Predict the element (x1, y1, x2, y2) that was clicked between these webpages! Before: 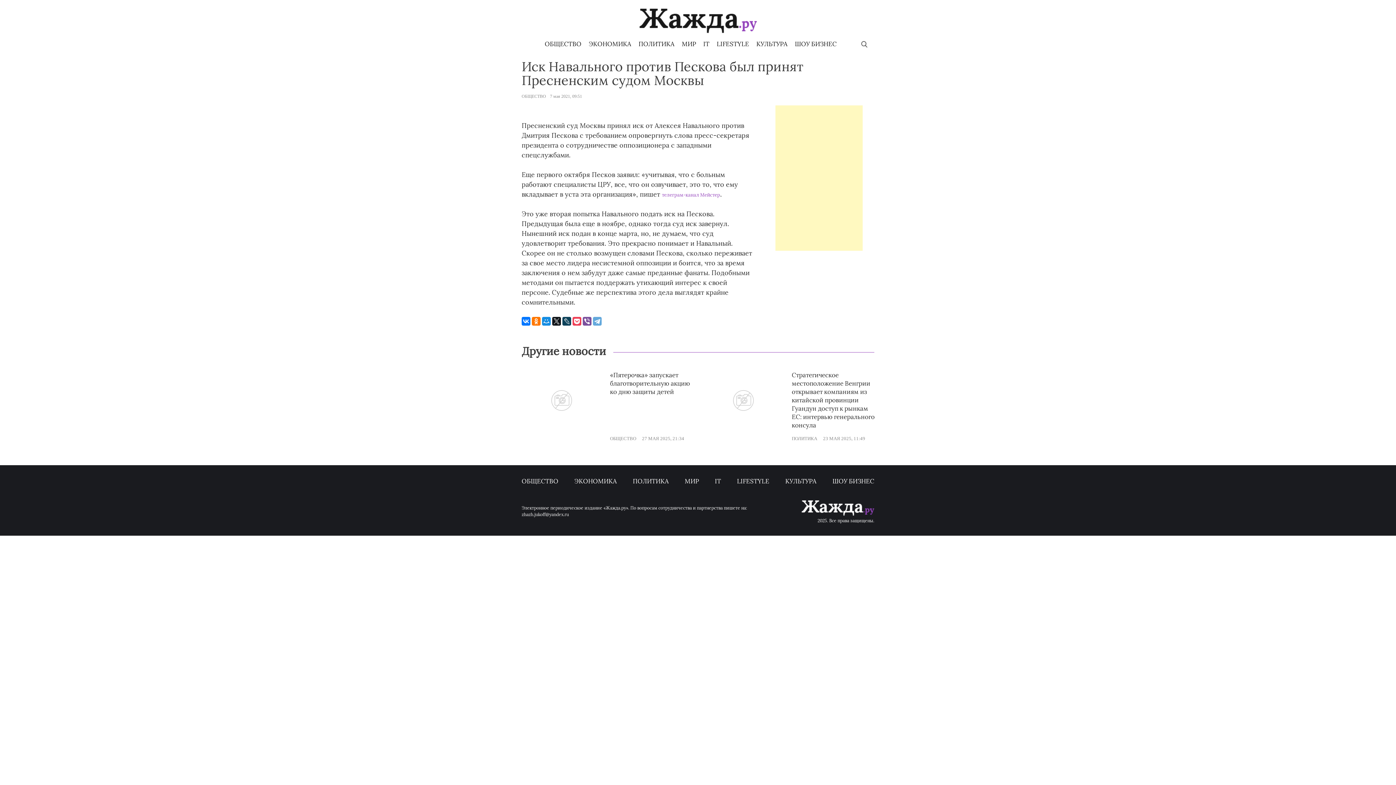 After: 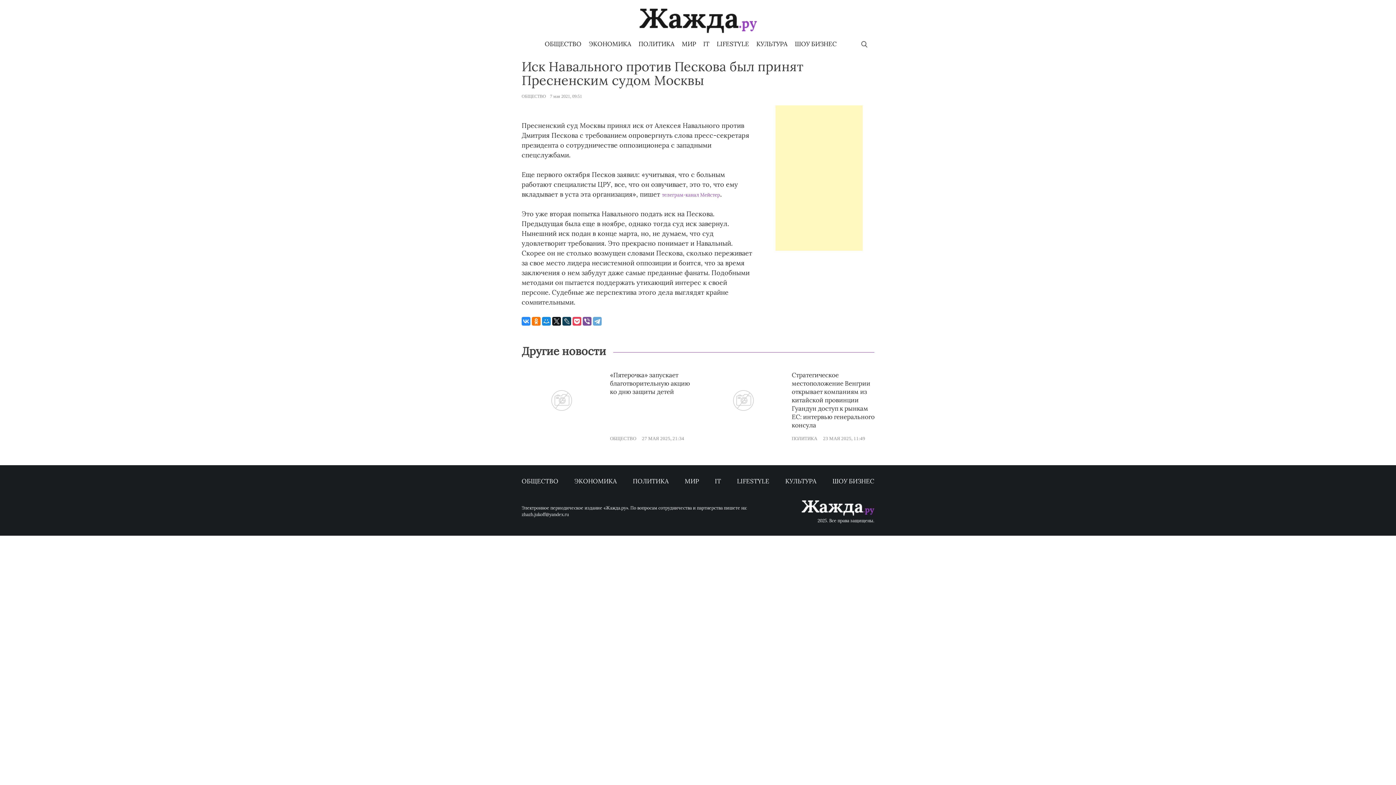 Action: bbox: (521, 317, 530, 325)